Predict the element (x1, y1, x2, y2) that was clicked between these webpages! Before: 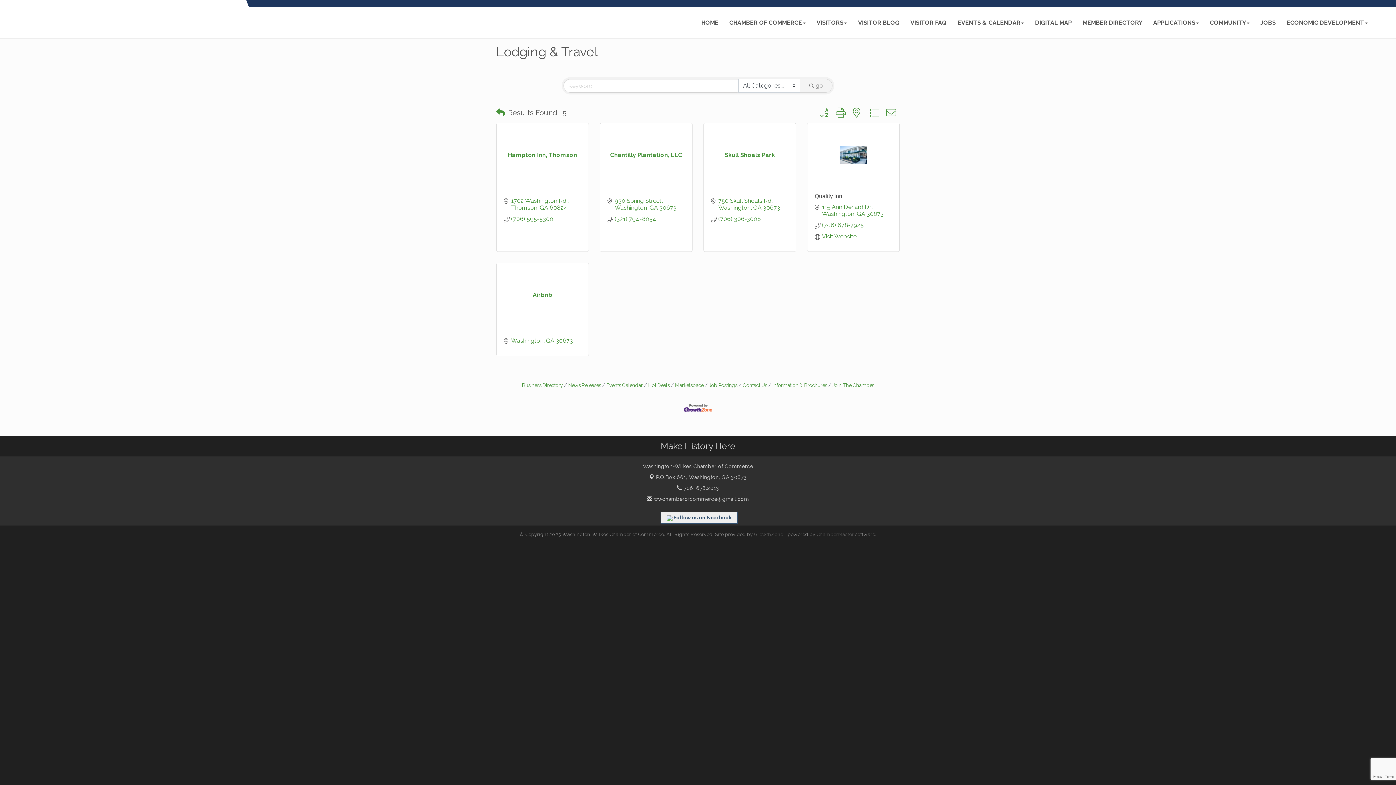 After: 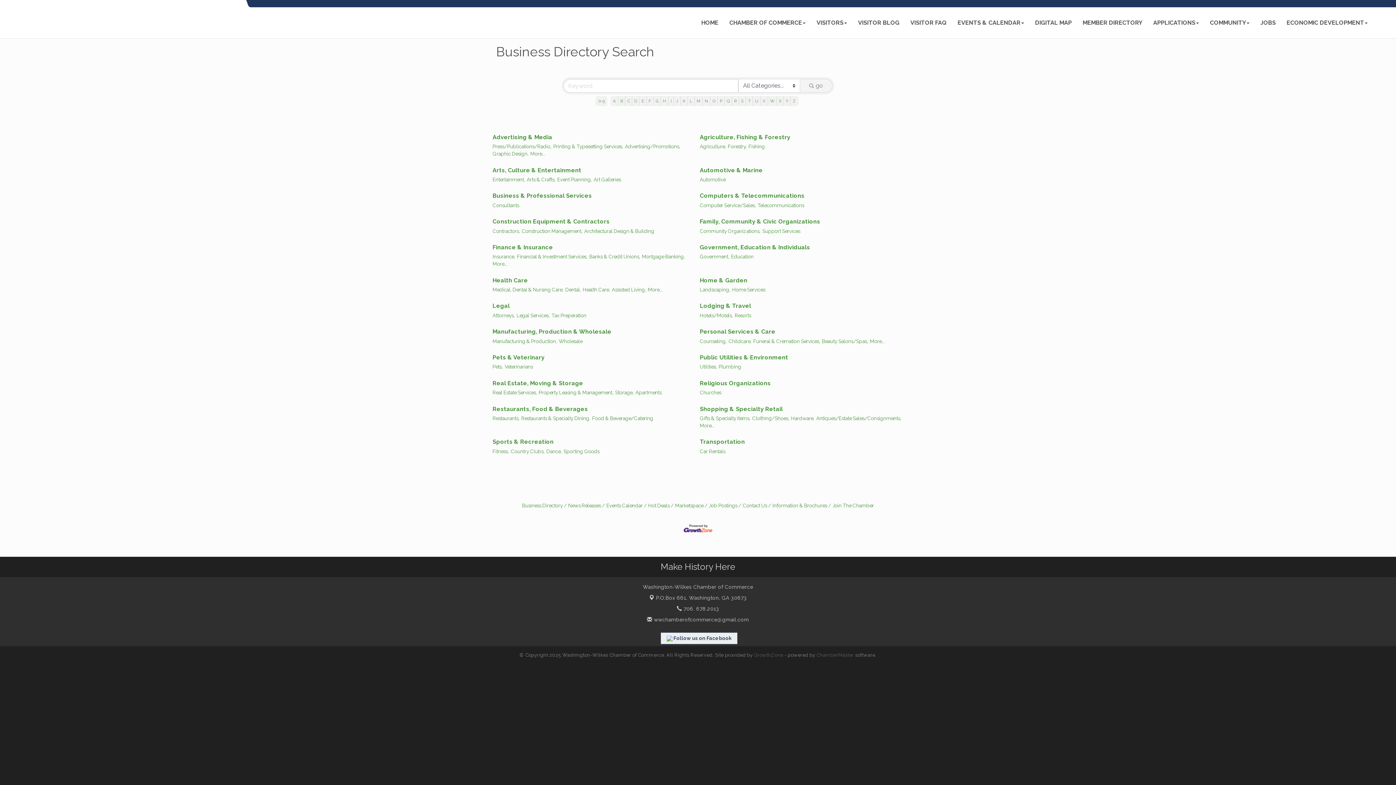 Action: bbox: (522, 382, 562, 388) label: Business Directory